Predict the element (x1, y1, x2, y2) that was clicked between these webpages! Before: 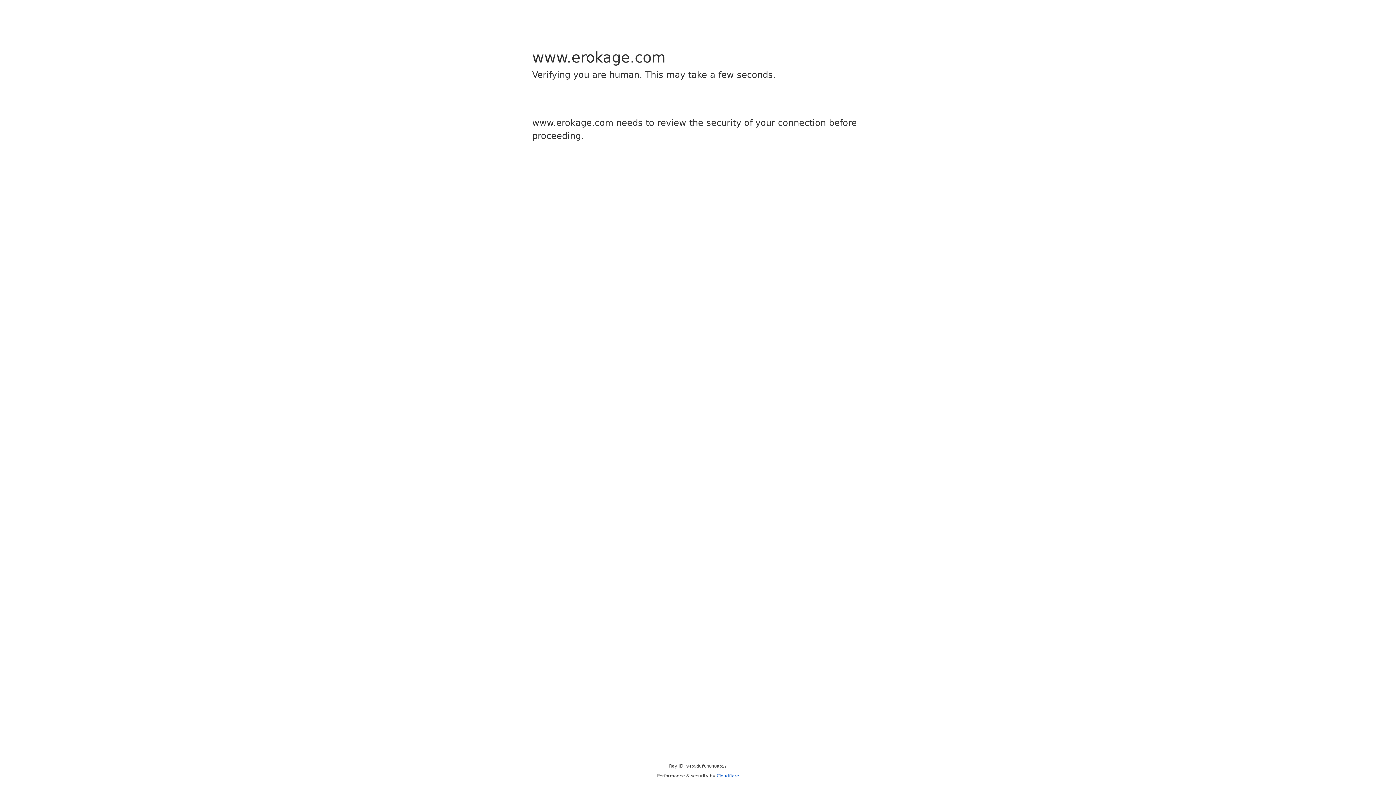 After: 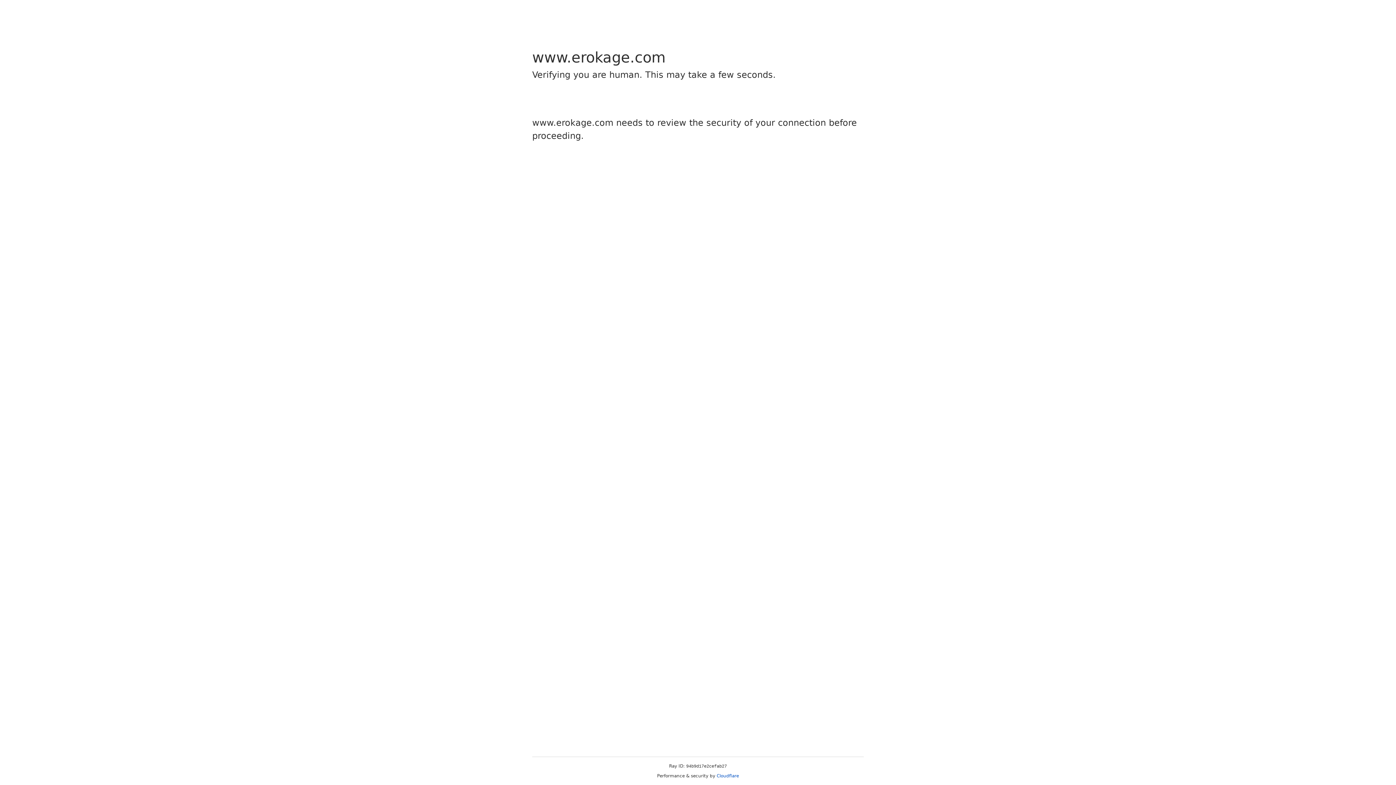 Action: bbox: (716, 773, 739, 778) label: Cloudflare